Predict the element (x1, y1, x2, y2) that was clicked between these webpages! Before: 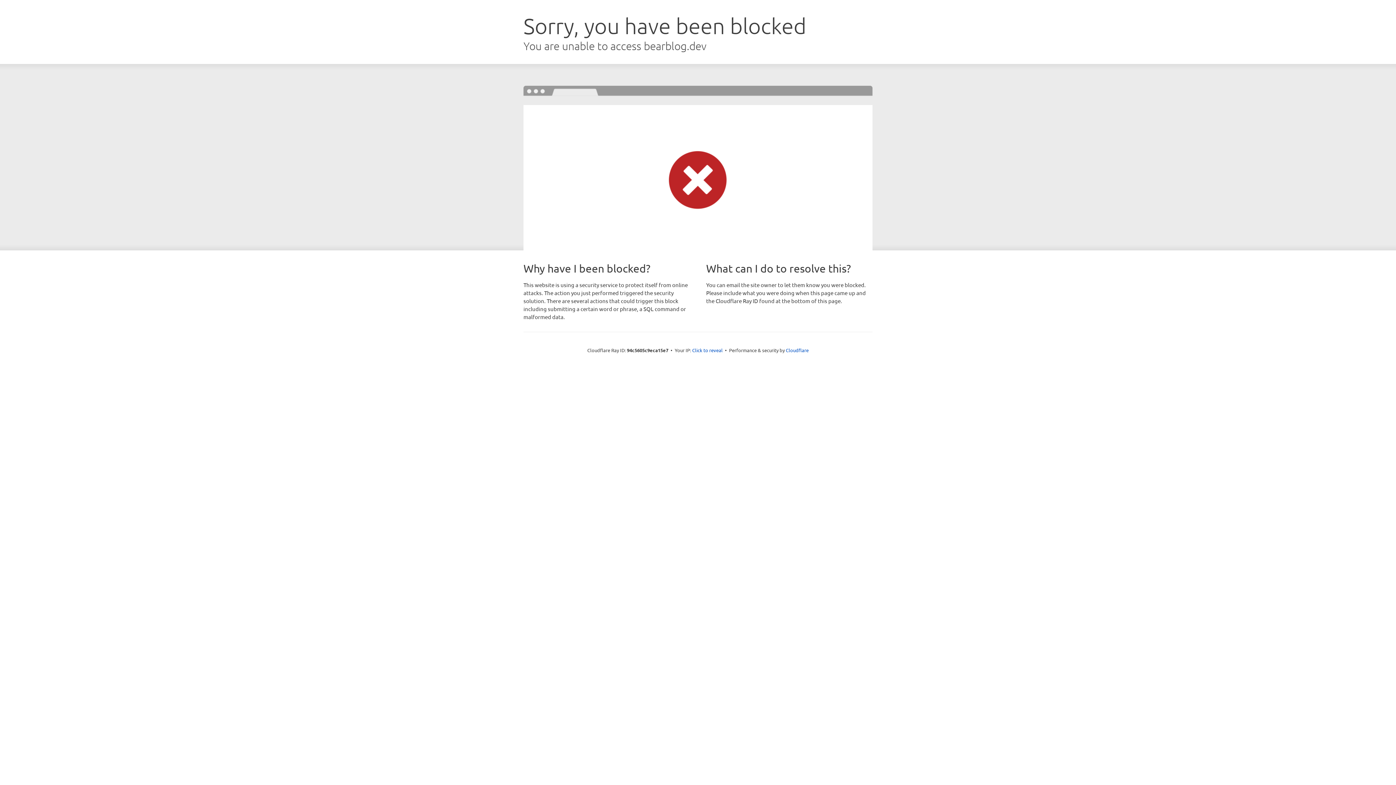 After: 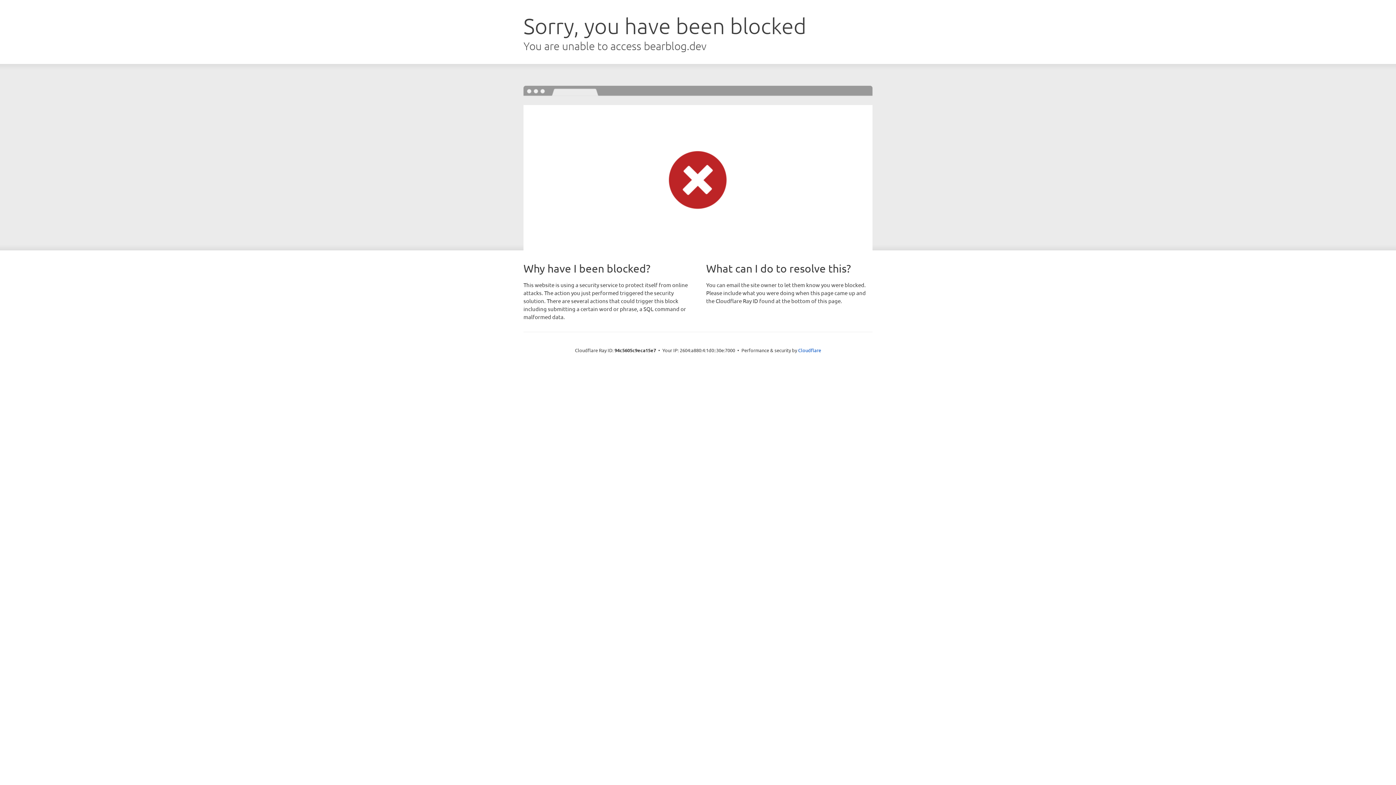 Action: bbox: (692, 346, 722, 353) label: Click to reveal